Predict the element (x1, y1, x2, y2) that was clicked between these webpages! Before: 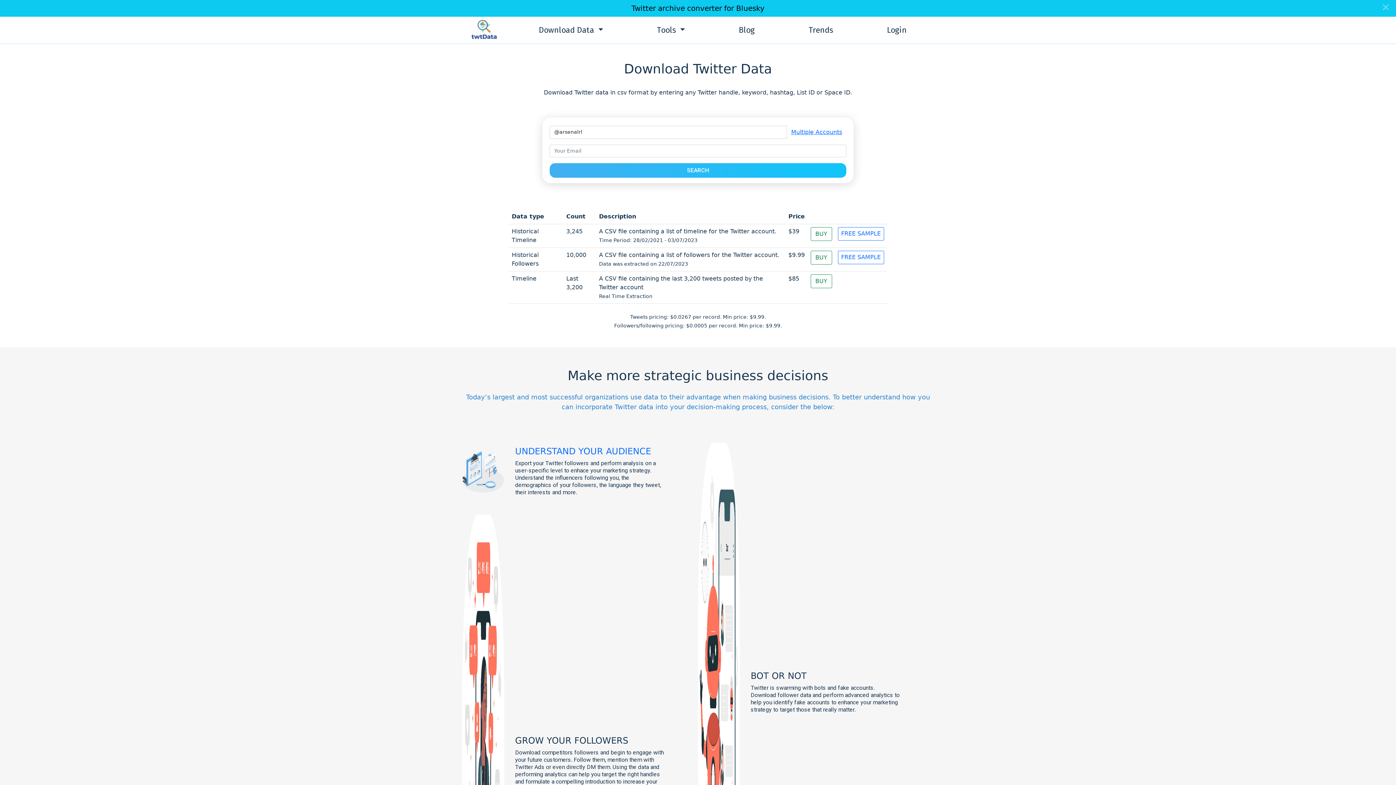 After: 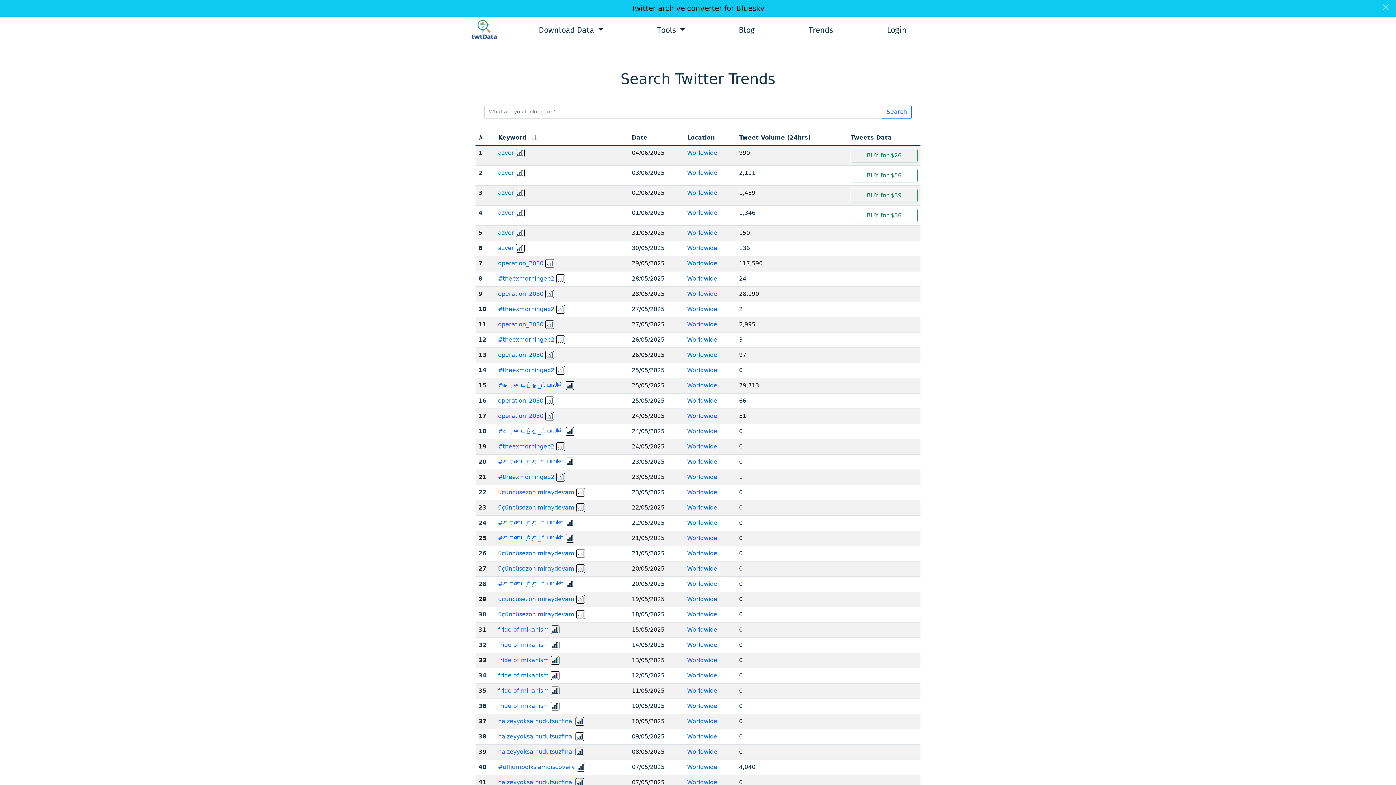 Action: bbox: (781, 21, 860, 38) label: Trends